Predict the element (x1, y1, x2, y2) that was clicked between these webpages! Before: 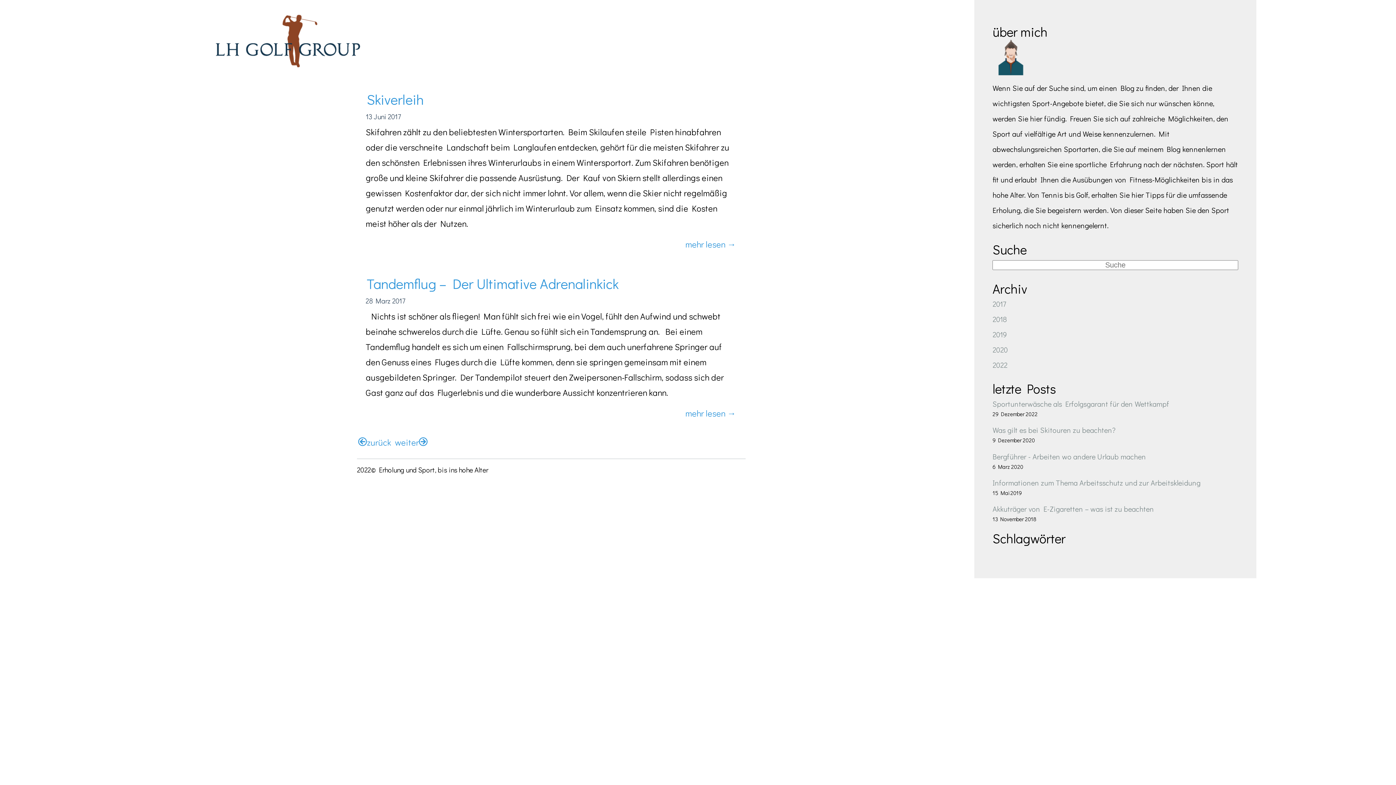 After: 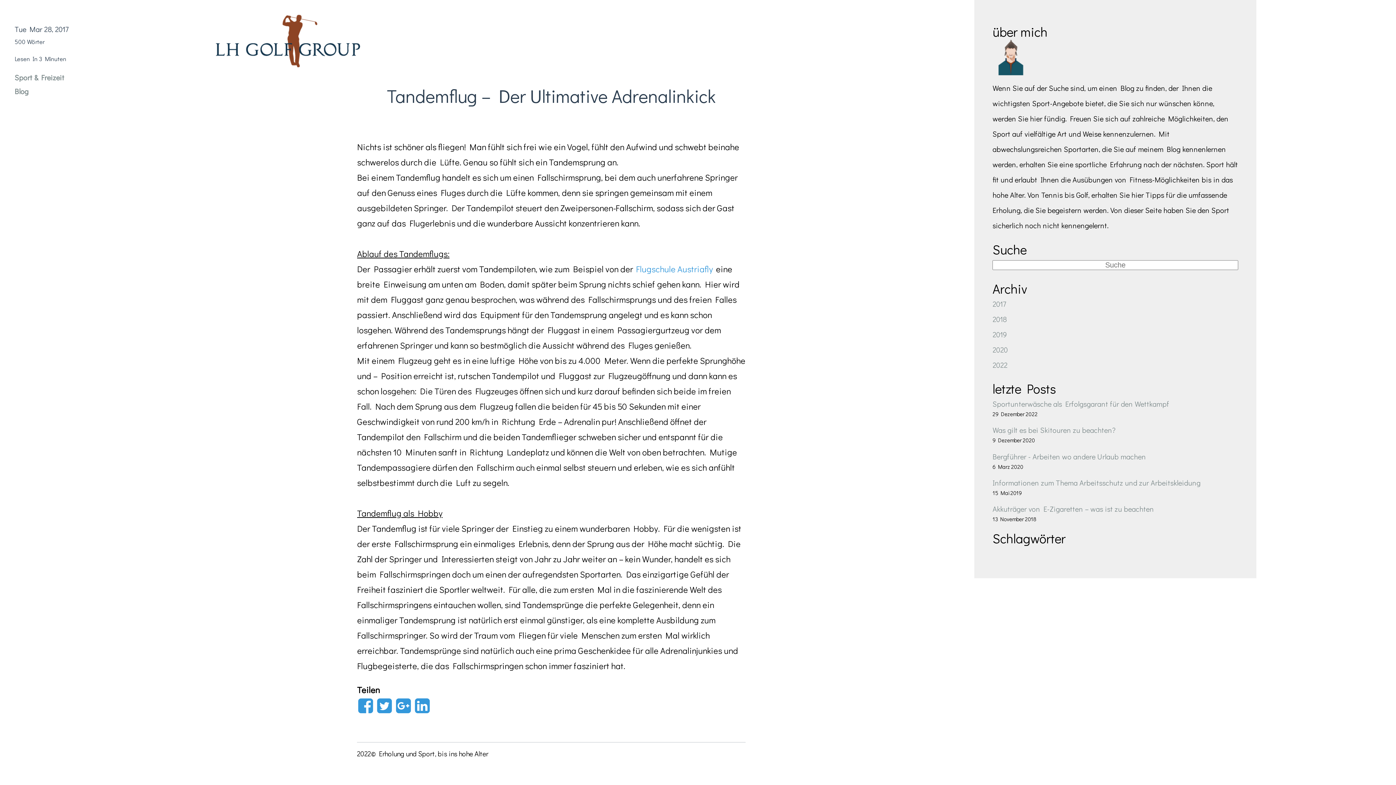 Action: bbox: (684, 407, 737, 420) label: mehr lesen →